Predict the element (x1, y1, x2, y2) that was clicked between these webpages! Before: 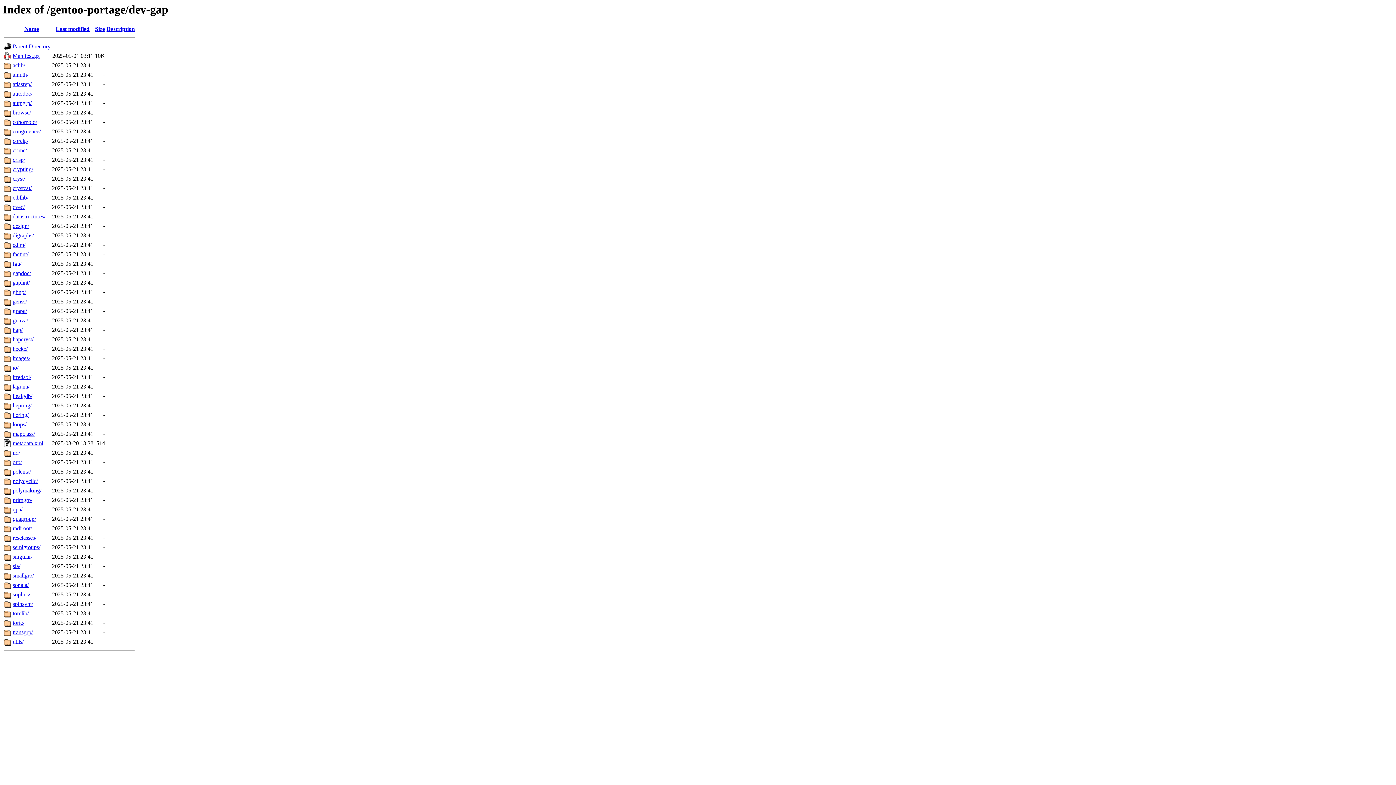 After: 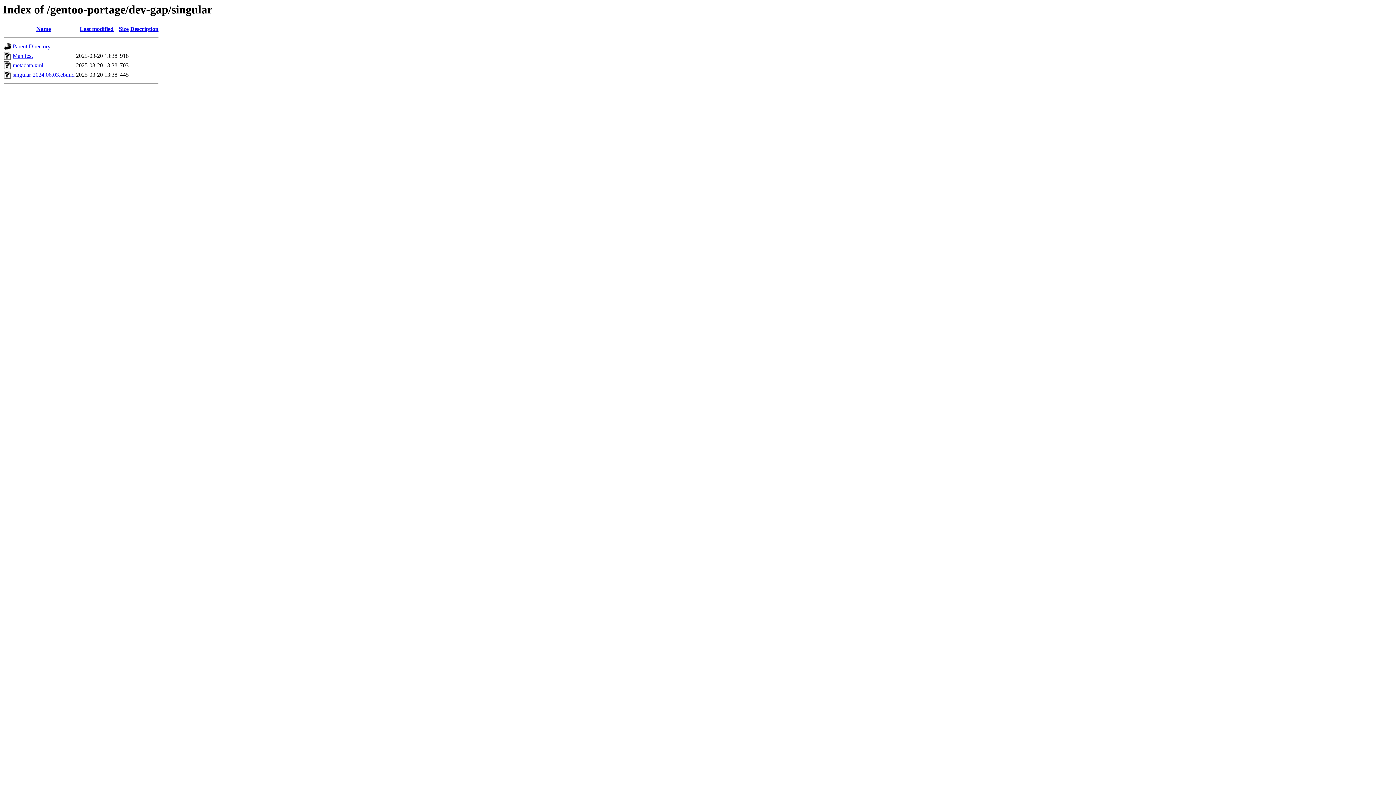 Action: label: singular/ bbox: (12, 553, 32, 560)